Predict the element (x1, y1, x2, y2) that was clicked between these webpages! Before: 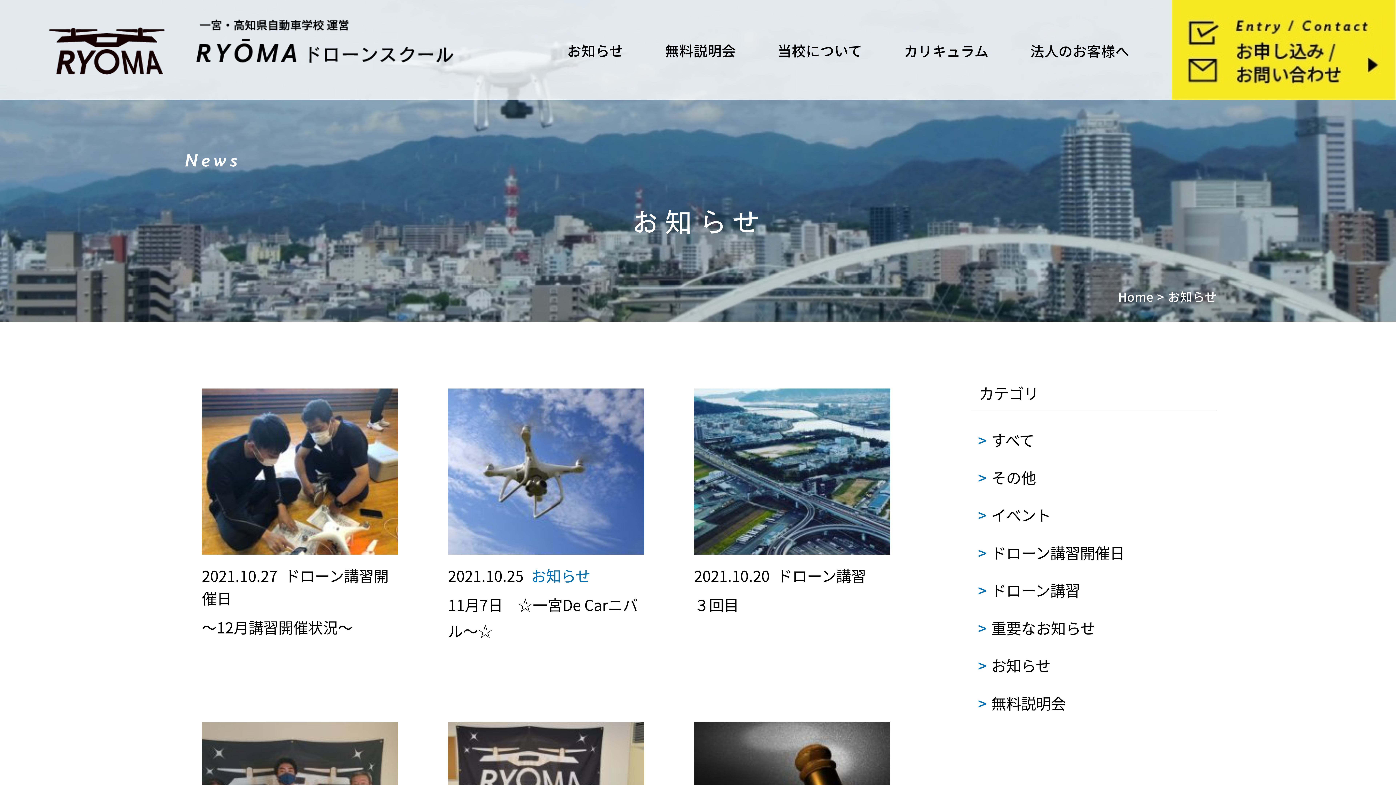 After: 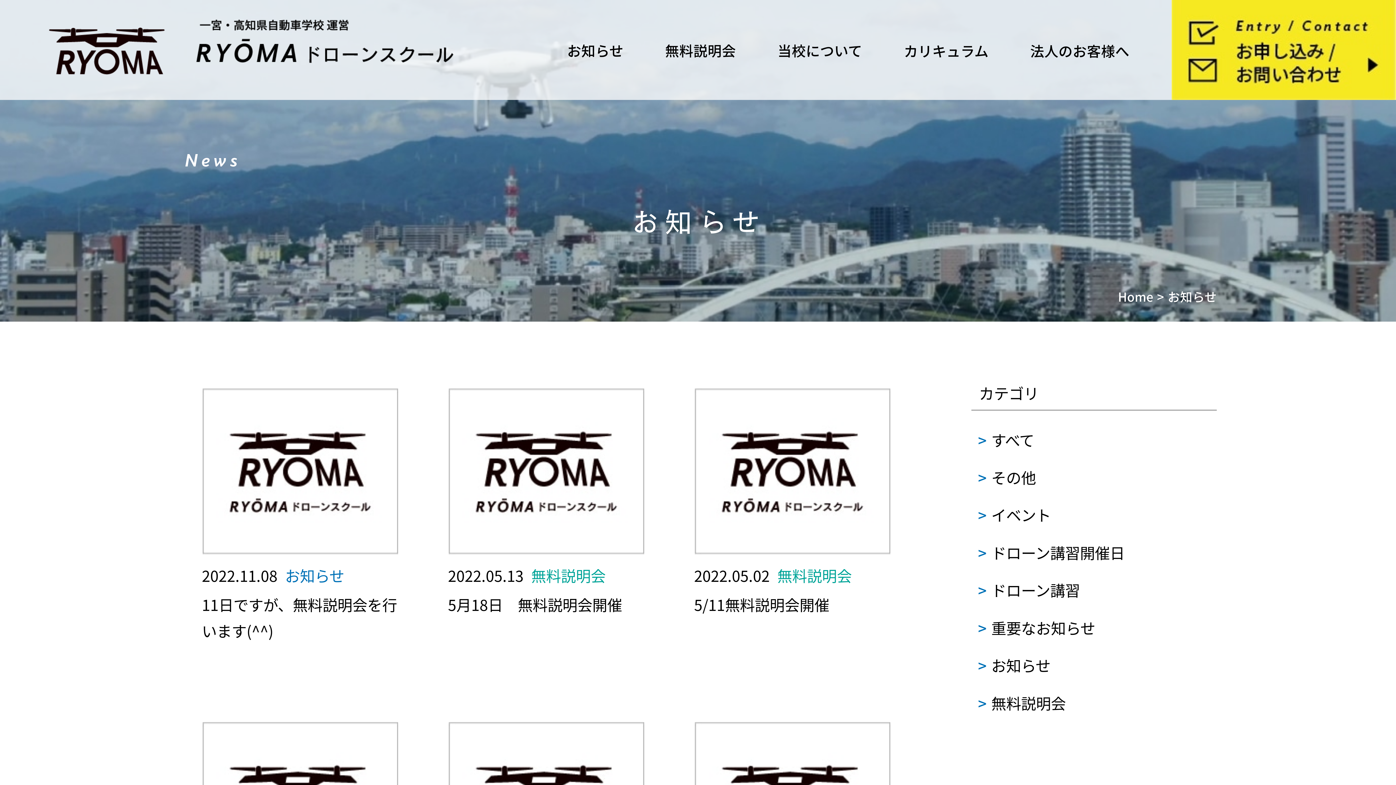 Action: label: 無料説明会 bbox: (991, 692, 1066, 714)